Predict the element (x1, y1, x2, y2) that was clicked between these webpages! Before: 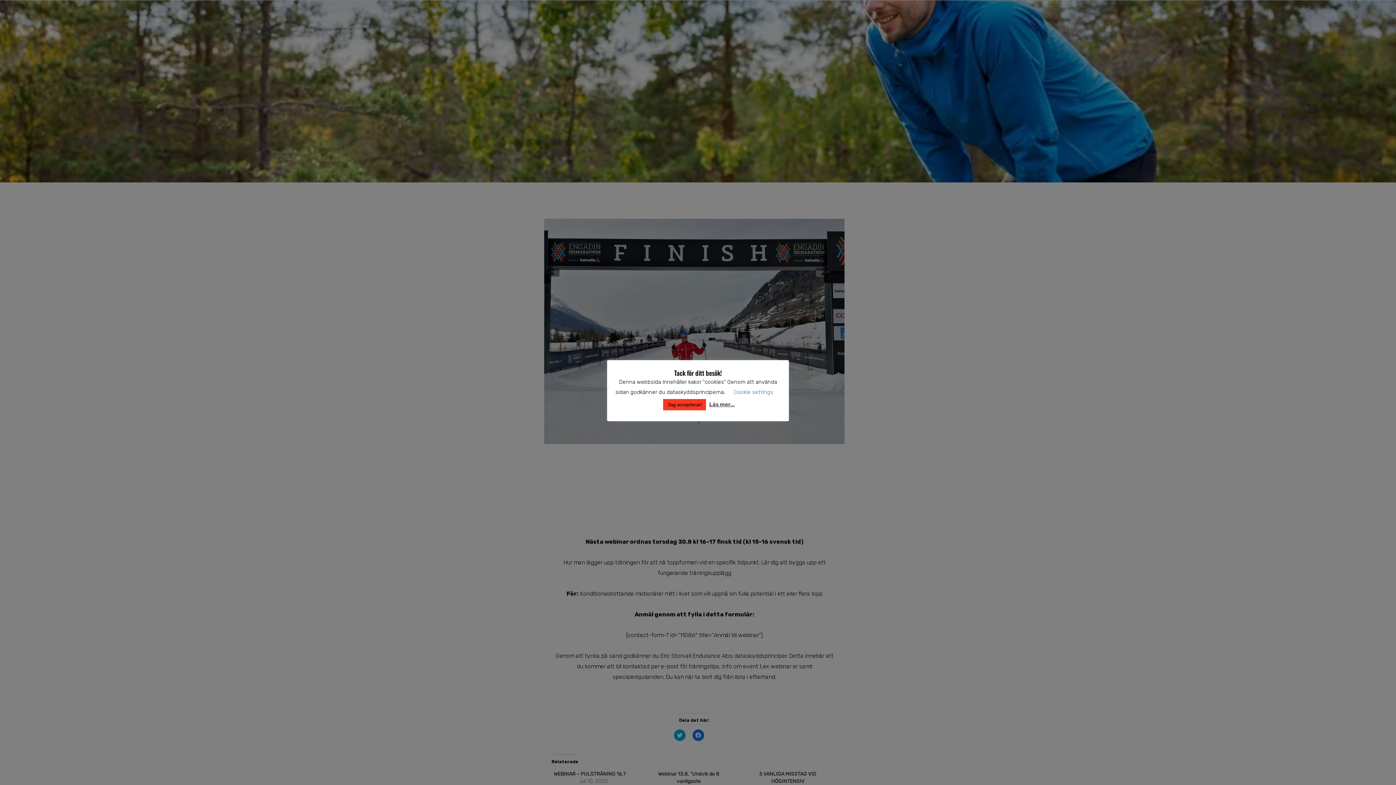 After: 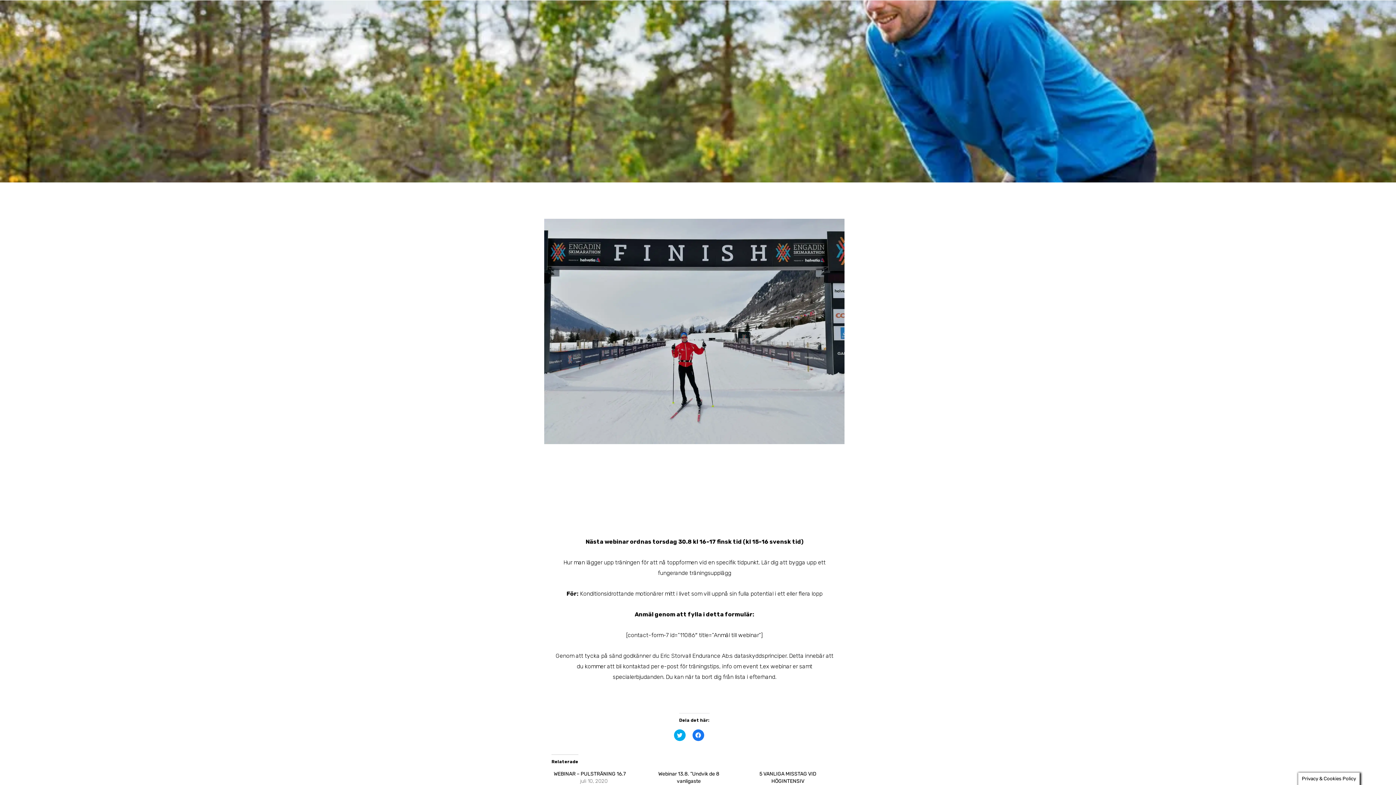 Action: bbox: (663, 399, 706, 410) label: Jag accepterar!